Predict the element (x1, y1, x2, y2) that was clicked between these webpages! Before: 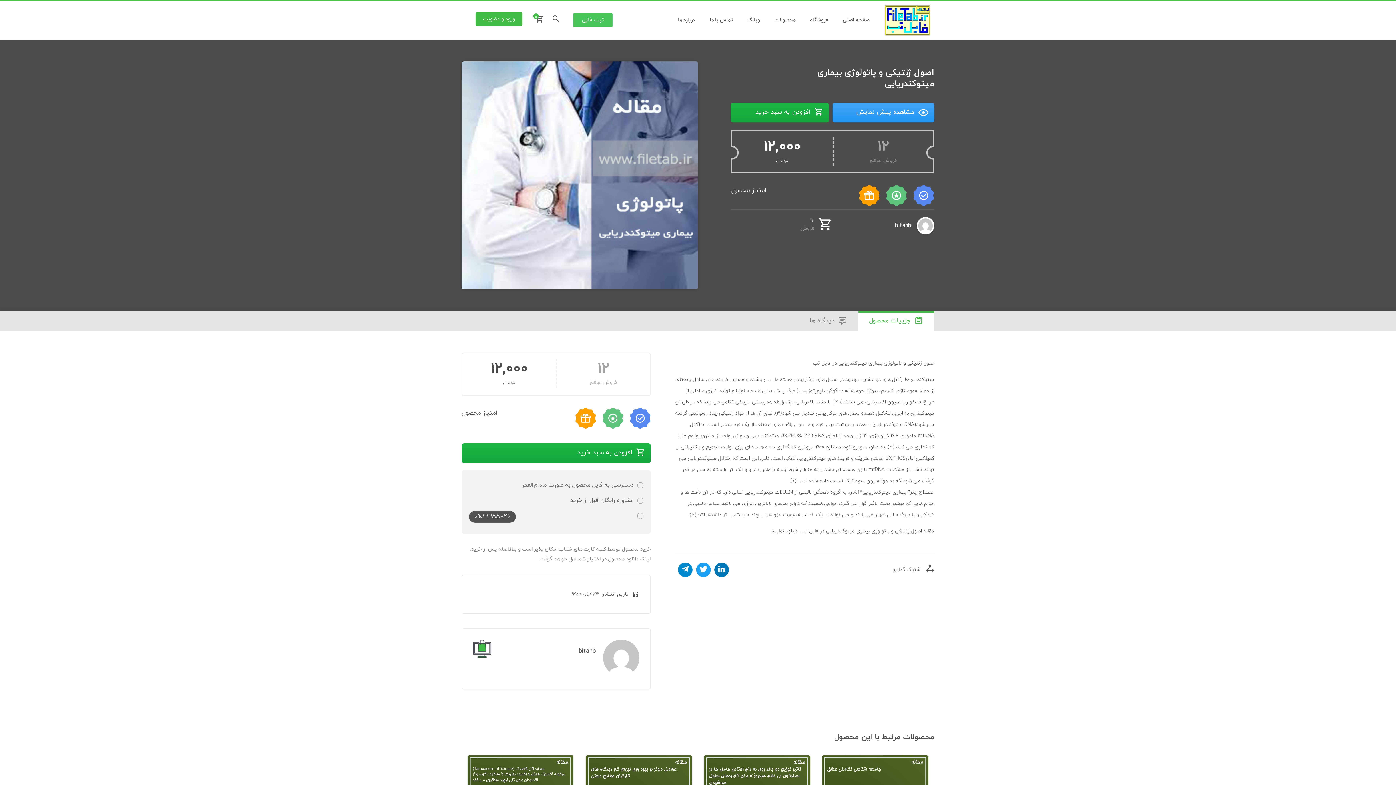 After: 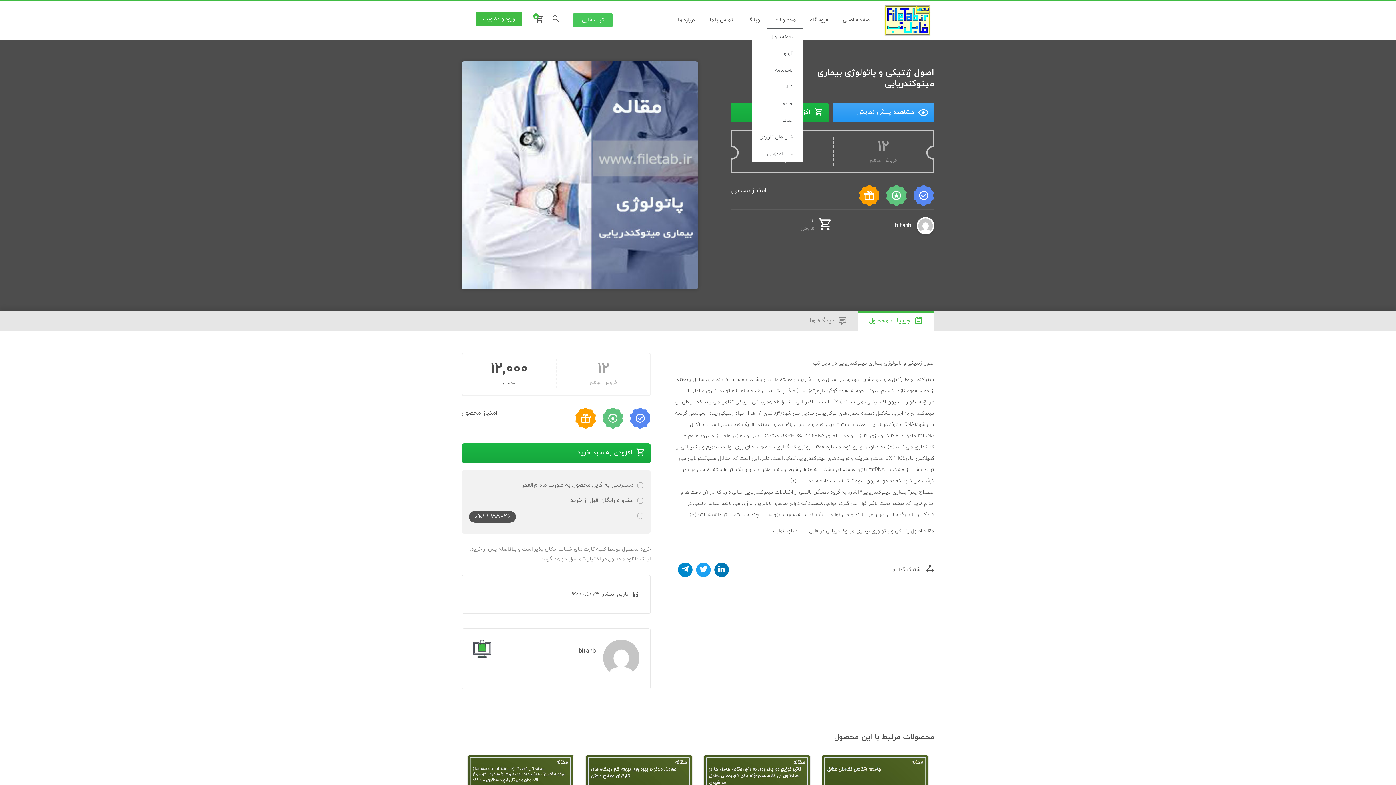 Action: bbox: (767, 12, 802, 28) label: محصولات